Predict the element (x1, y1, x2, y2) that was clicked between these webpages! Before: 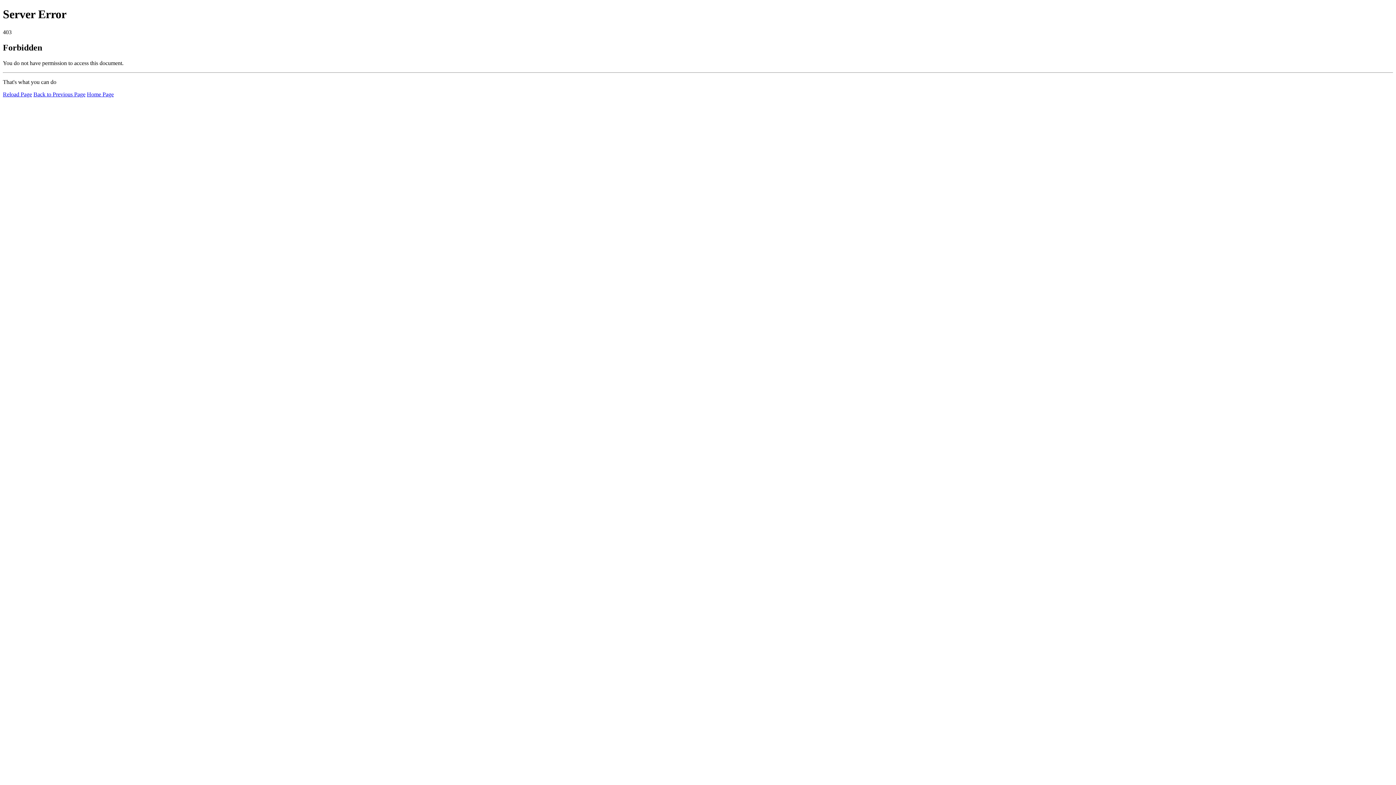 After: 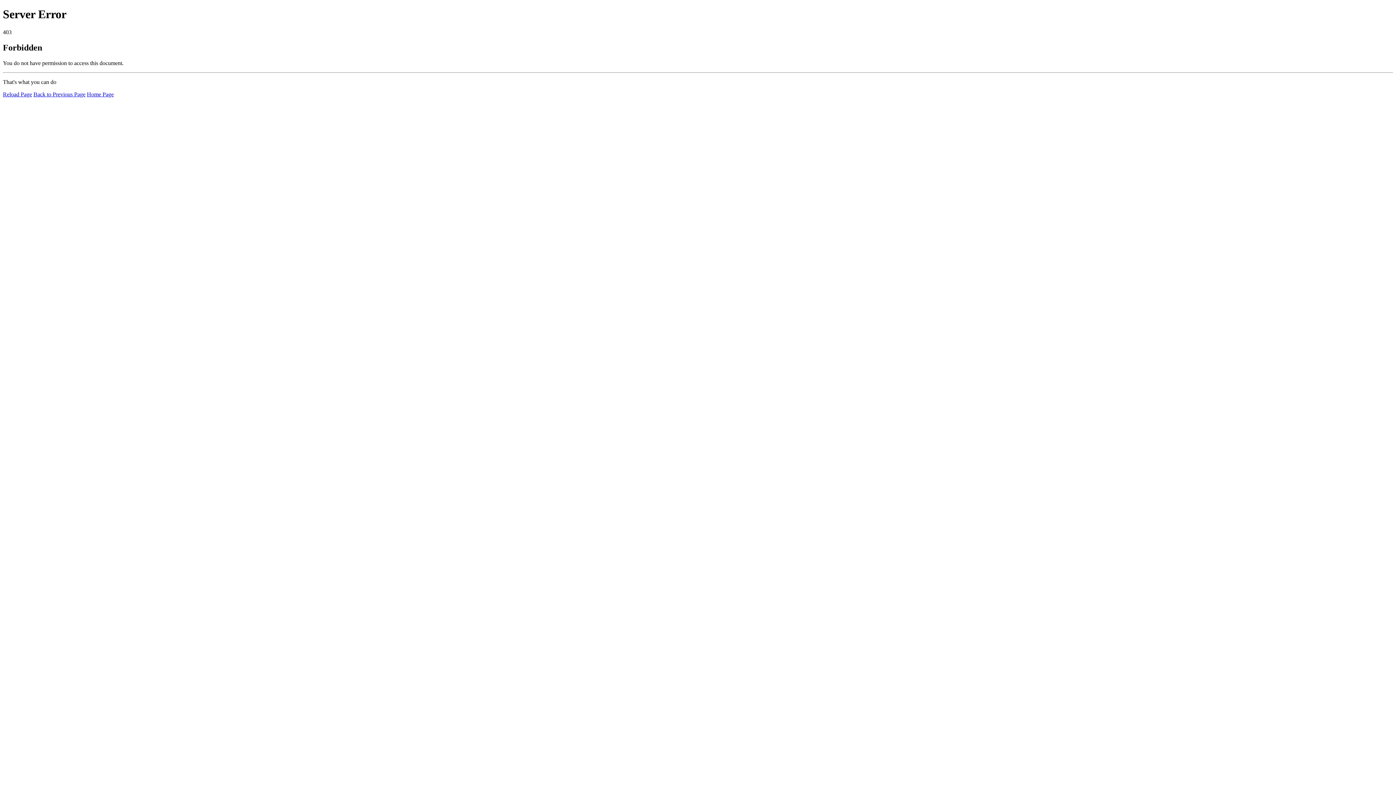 Action: label: Reload Page bbox: (2, 91, 32, 97)